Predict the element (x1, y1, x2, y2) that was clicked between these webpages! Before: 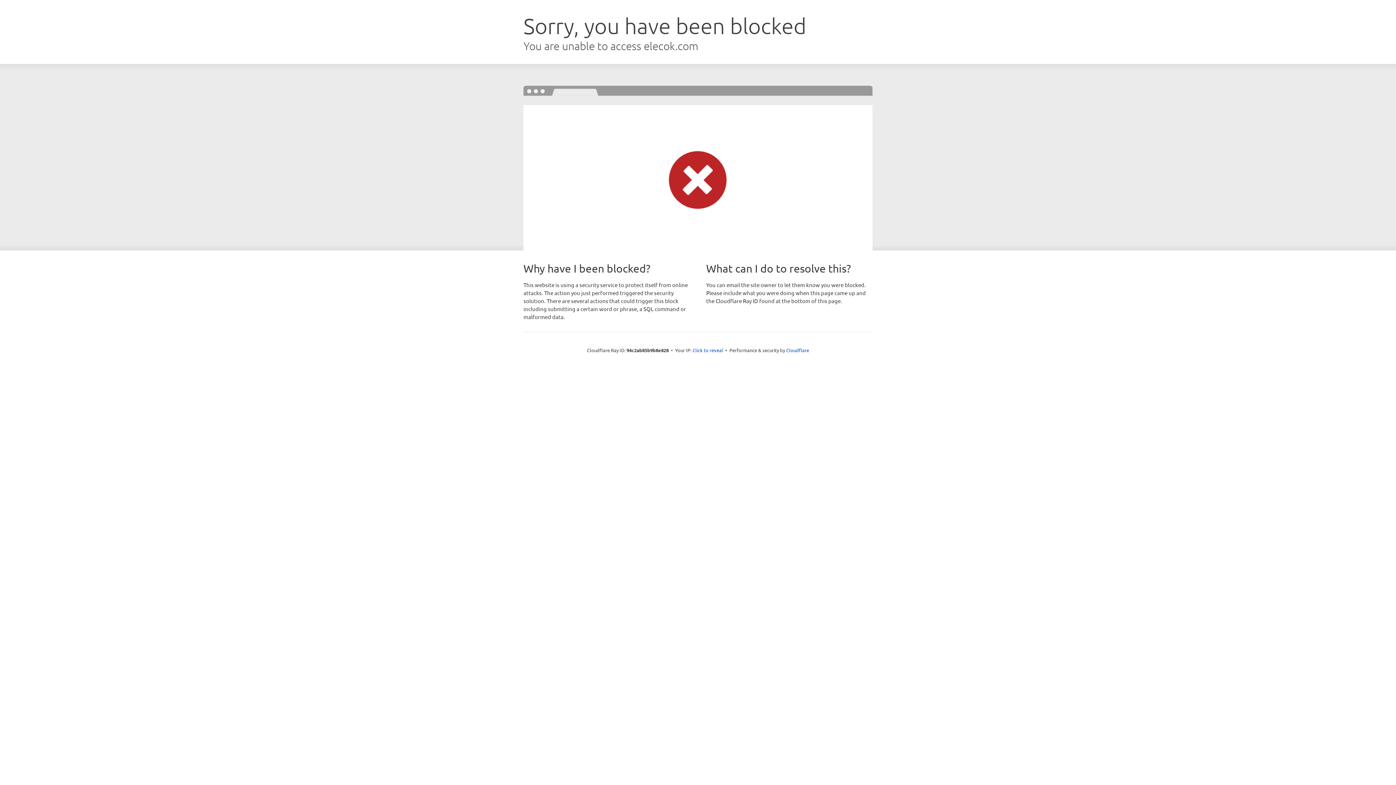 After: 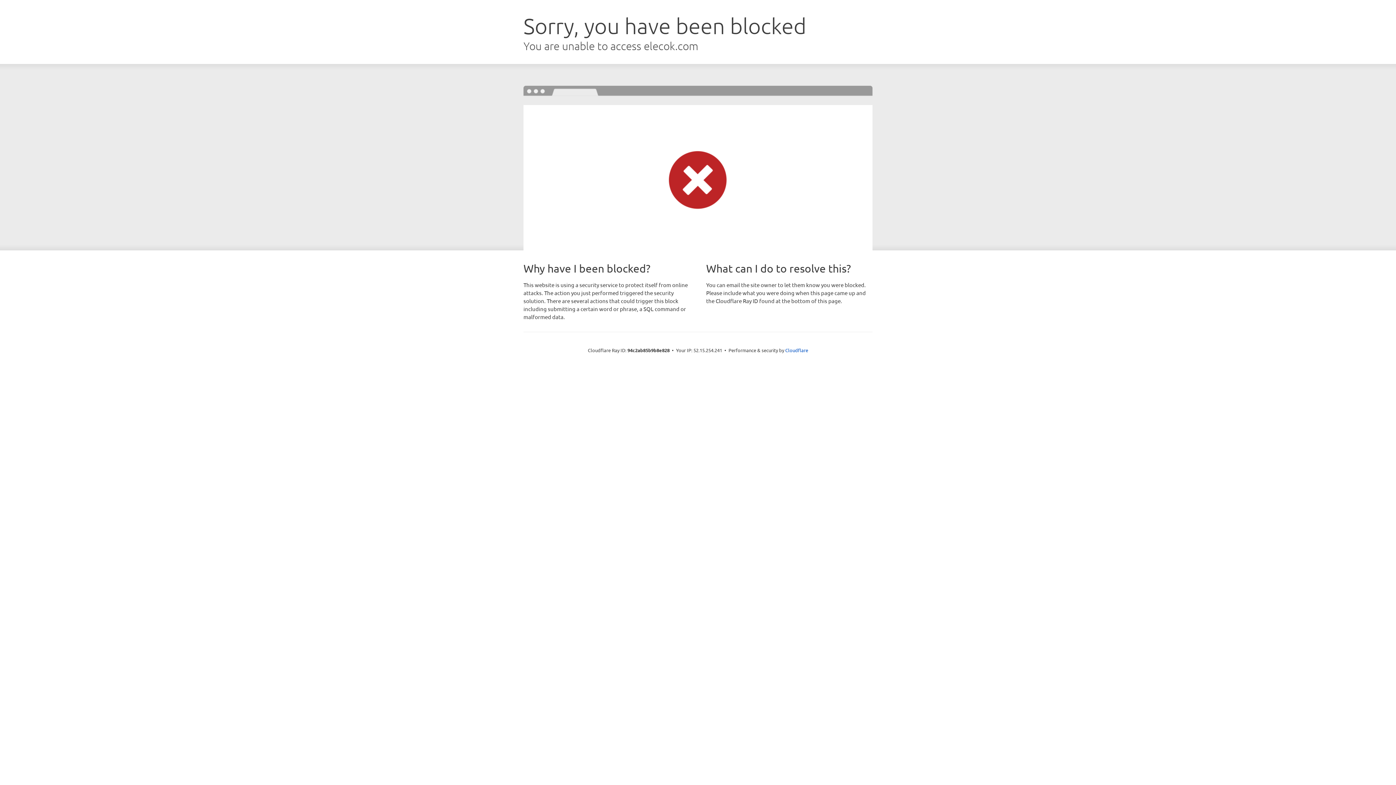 Action: label: Click to reveal bbox: (692, 346, 723, 353)